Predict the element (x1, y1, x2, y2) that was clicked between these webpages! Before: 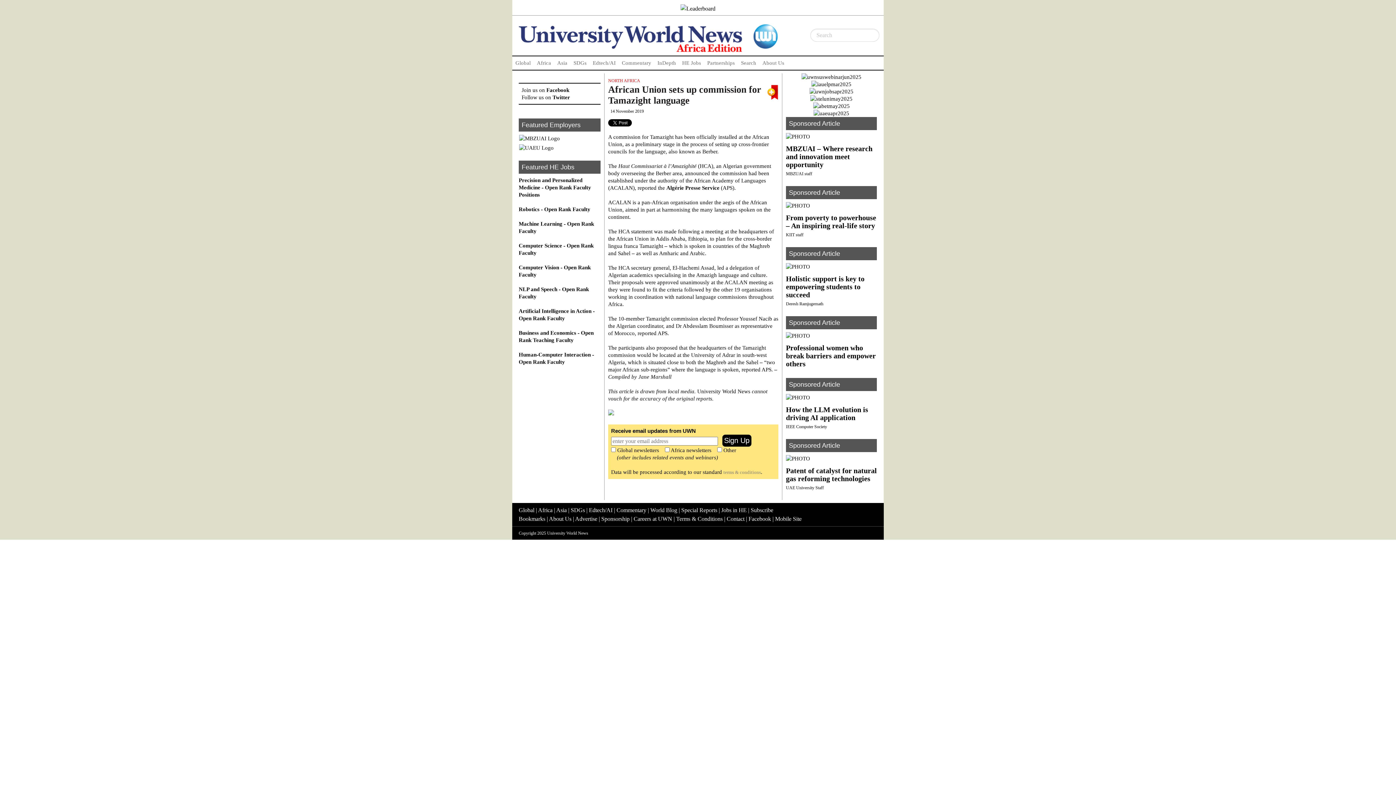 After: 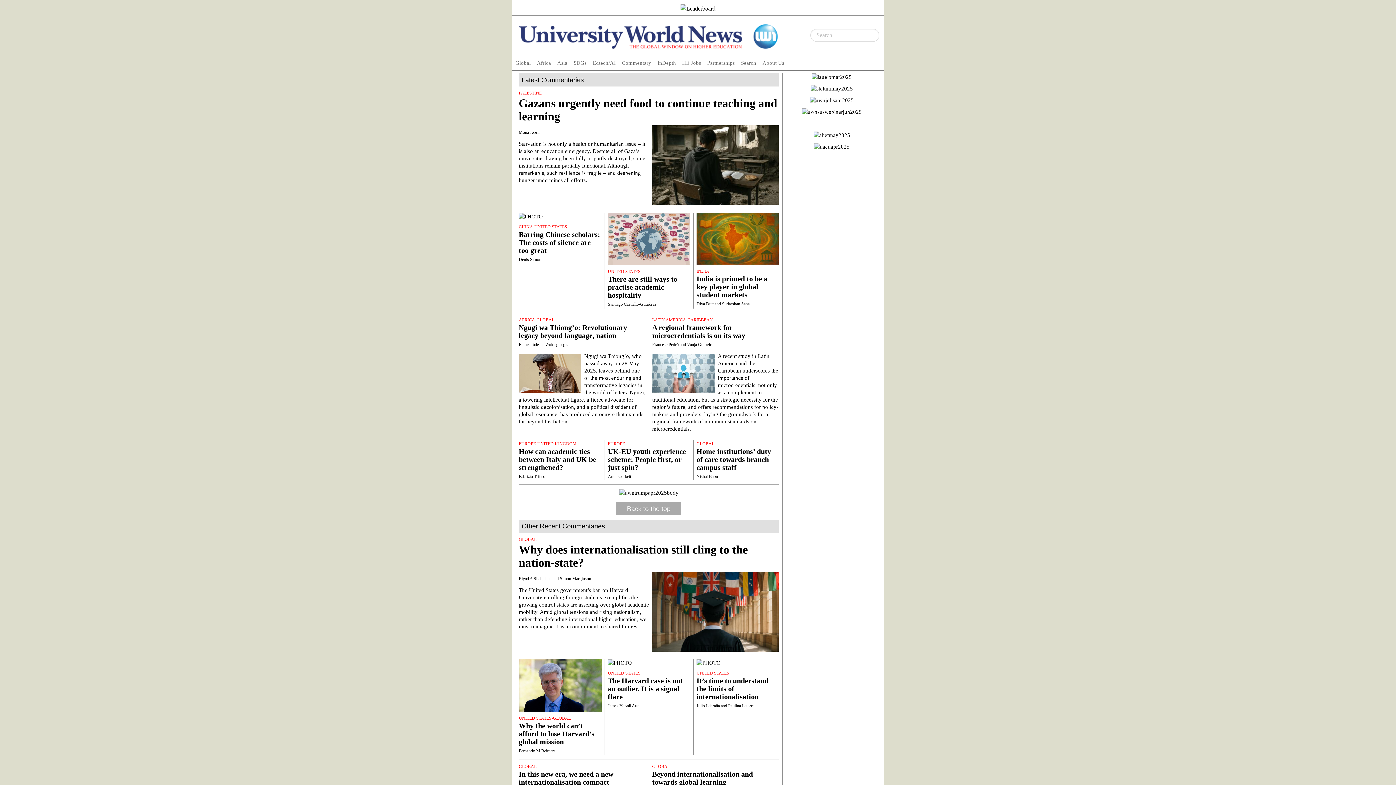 Action: label: Commentary bbox: (618, 56, 654, 69)